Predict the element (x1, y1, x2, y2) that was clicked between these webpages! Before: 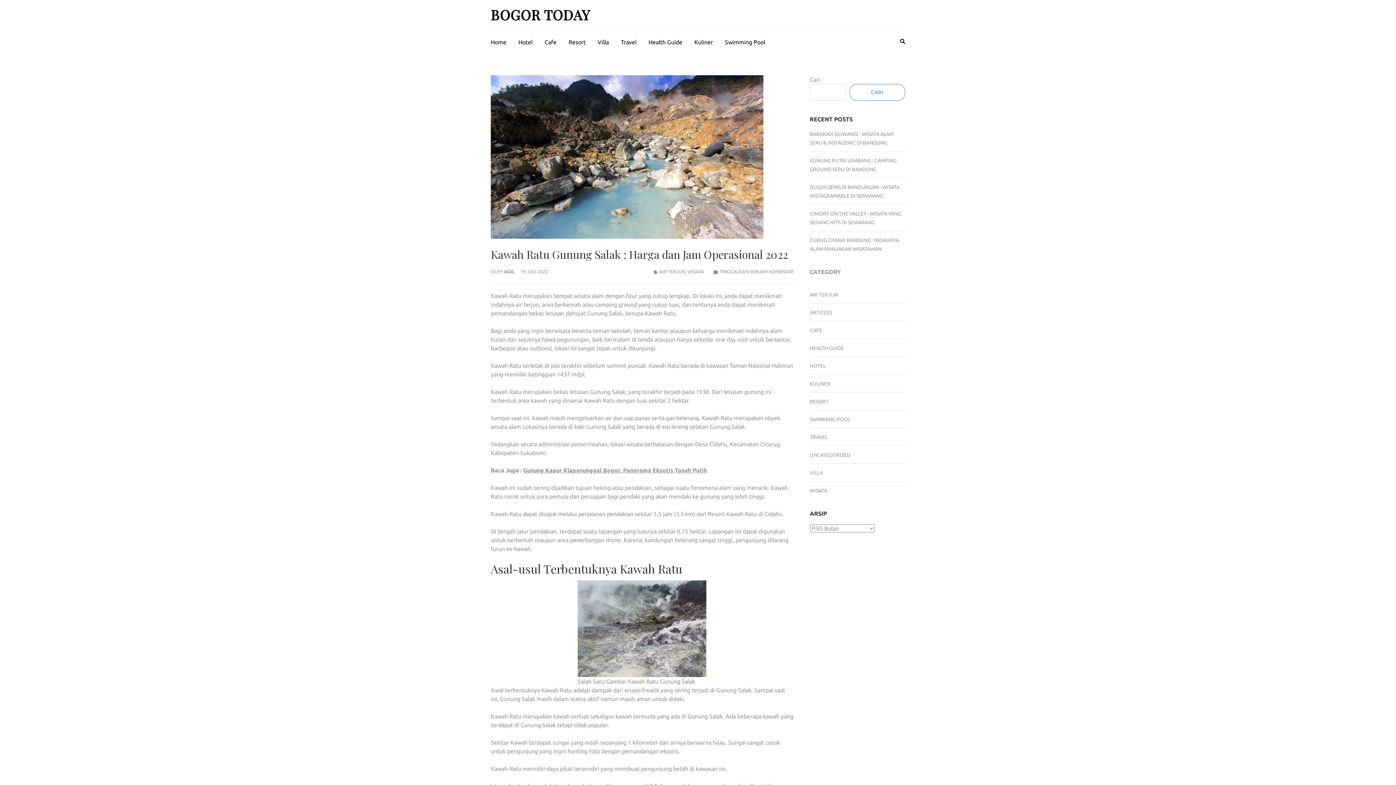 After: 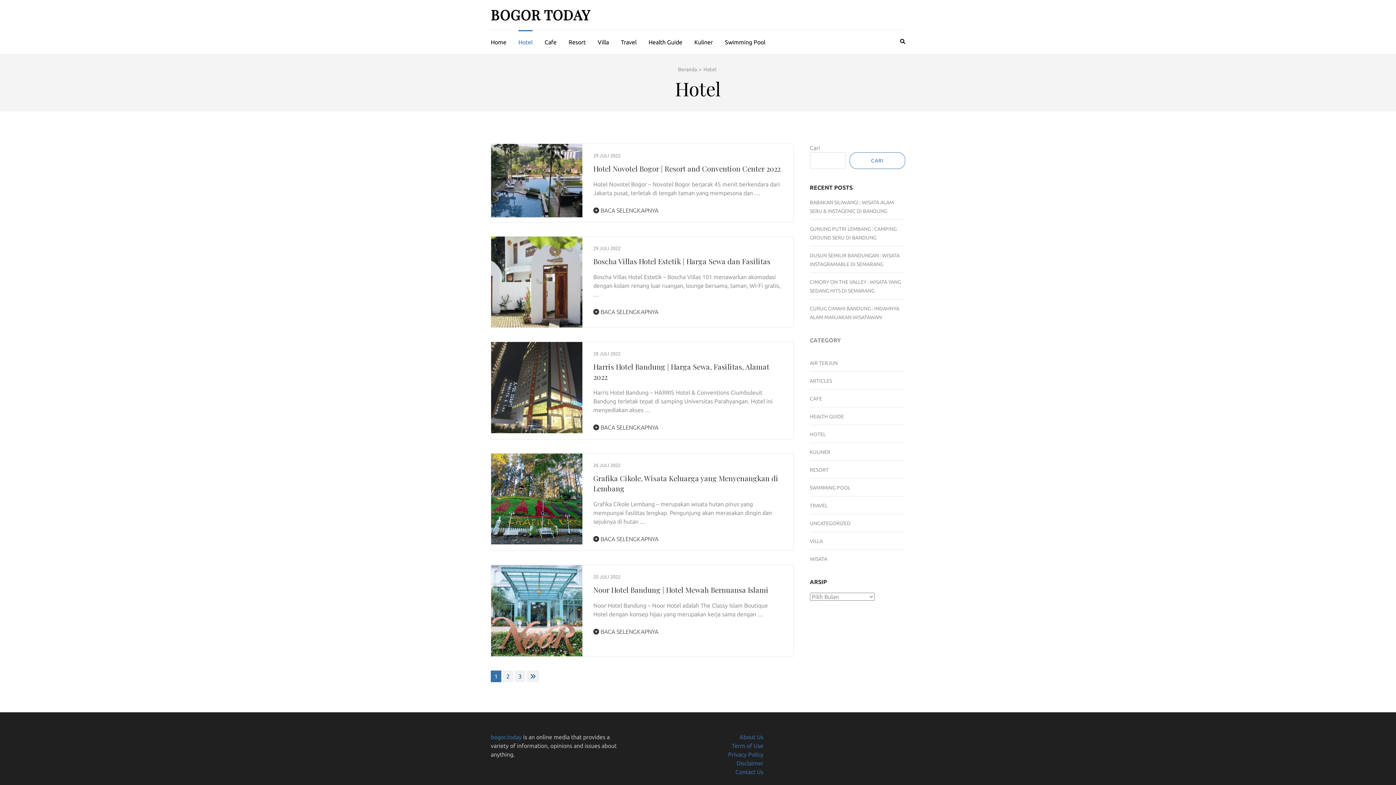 Action: label: HOTEL bbox: (810, 361, 826, 370)